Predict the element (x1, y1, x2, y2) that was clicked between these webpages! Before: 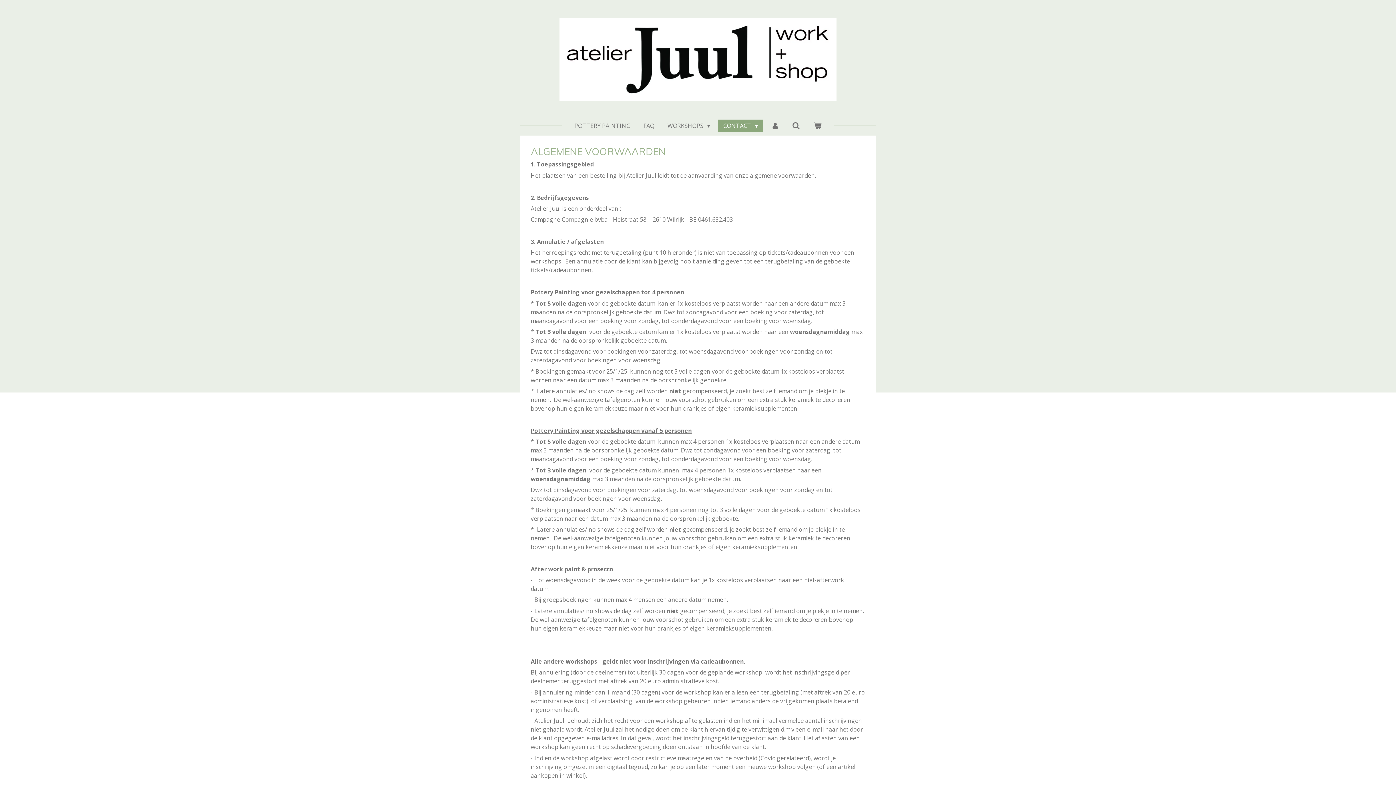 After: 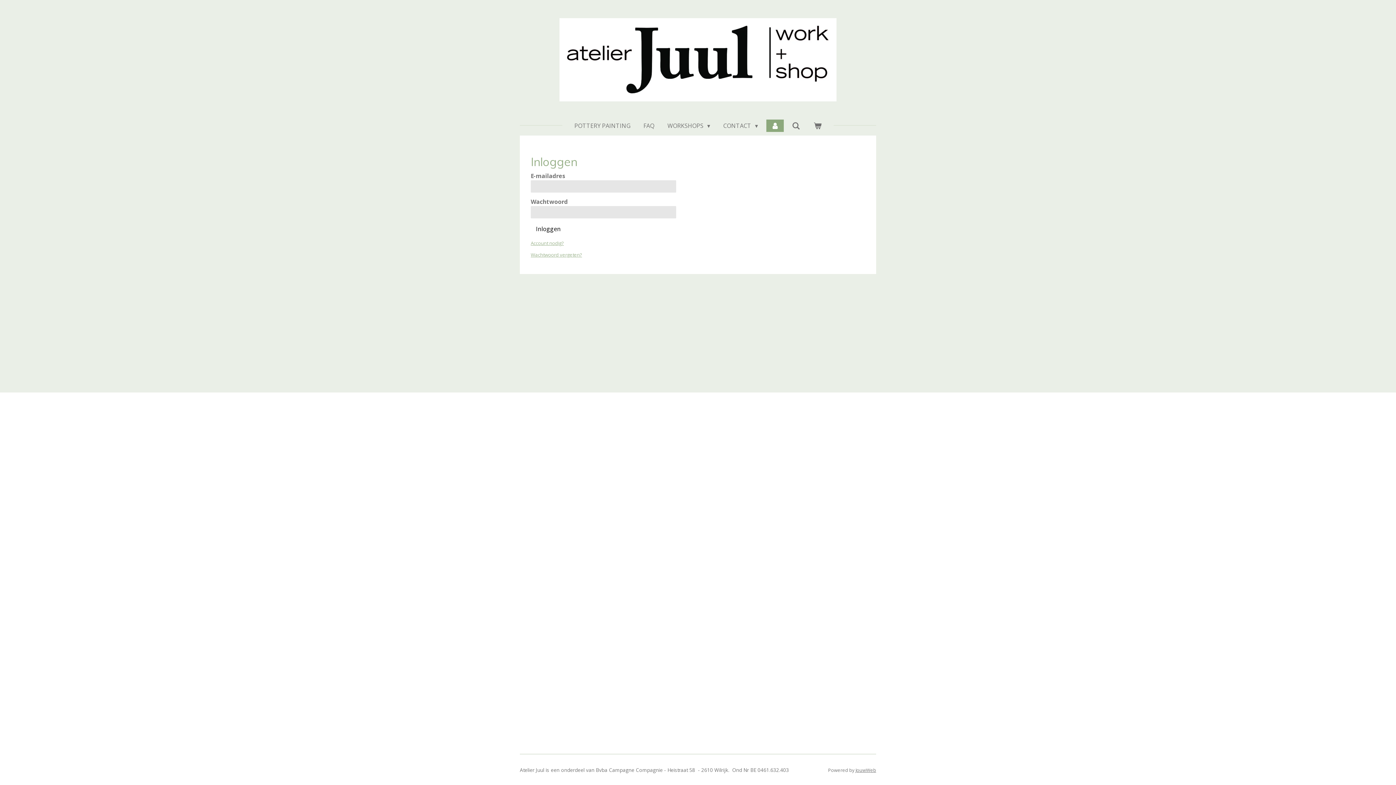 Action: bbox: (766, 119, 784, 132)